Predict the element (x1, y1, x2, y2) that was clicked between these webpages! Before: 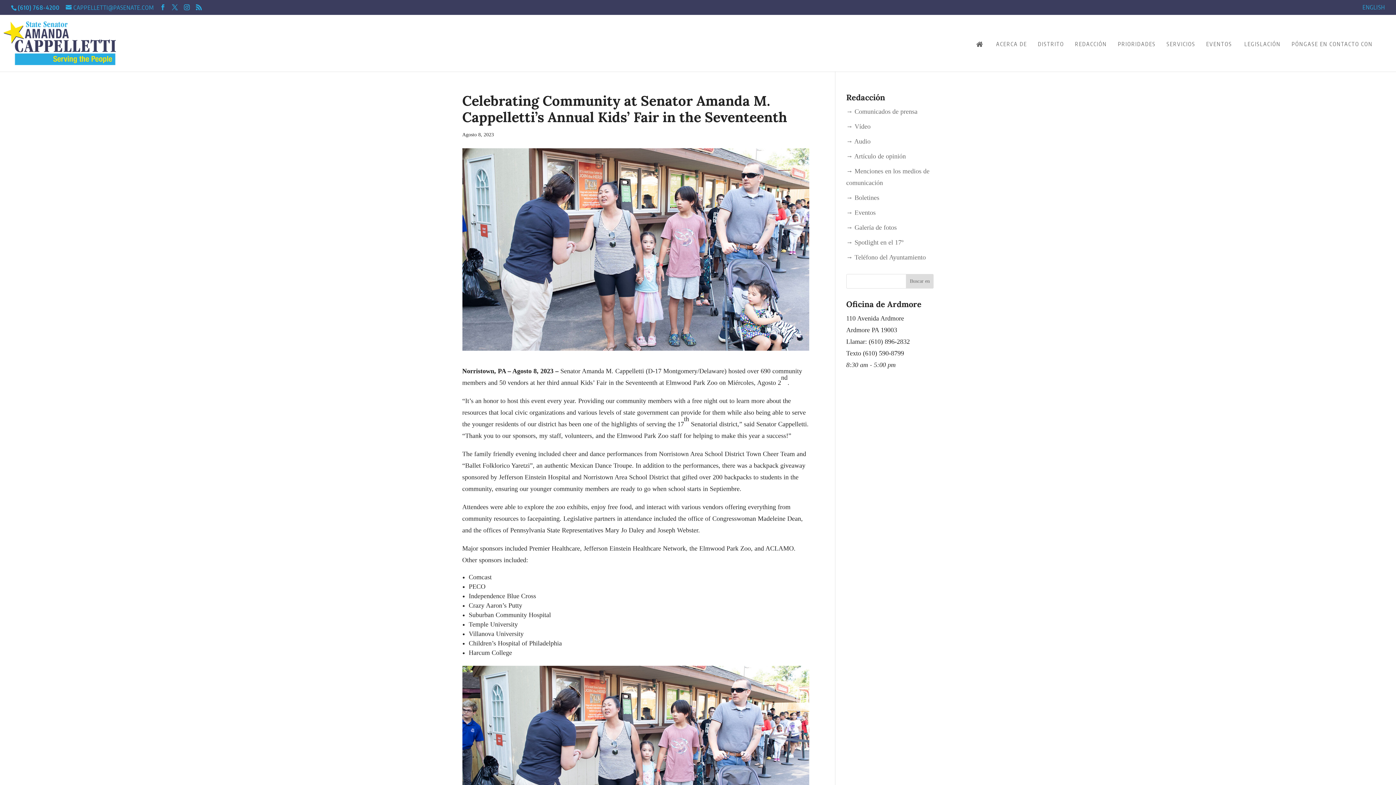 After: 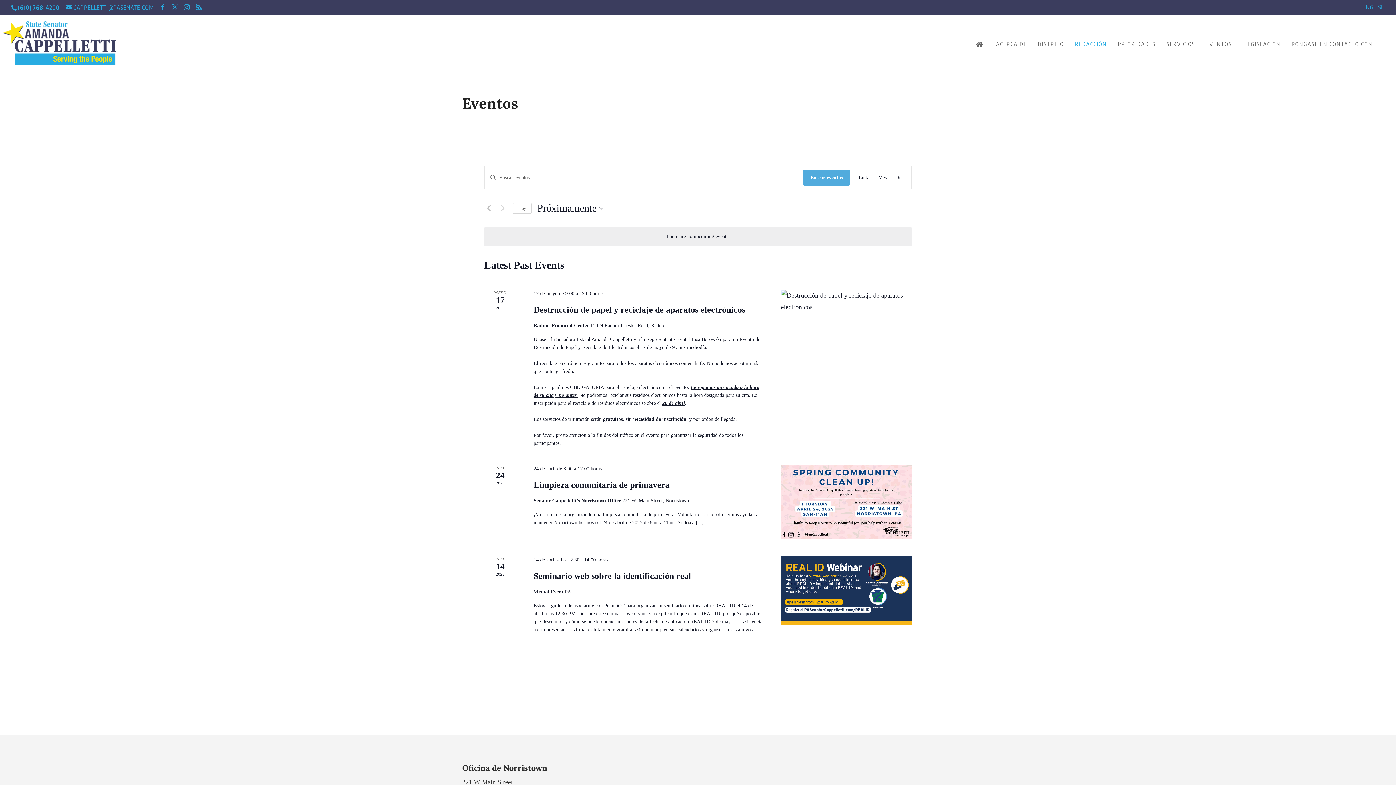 Action: label: → Eventos bbox: (846, 209, 875, 216)